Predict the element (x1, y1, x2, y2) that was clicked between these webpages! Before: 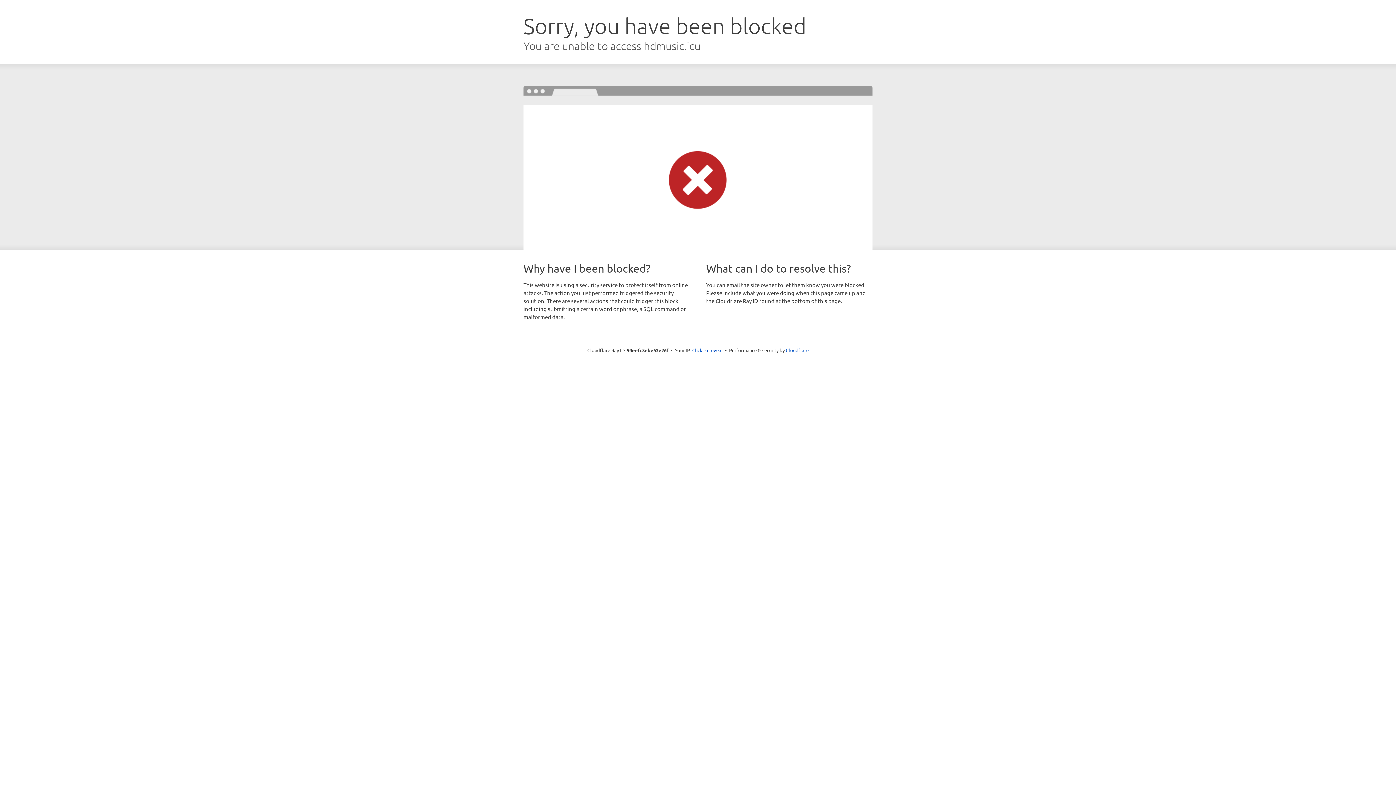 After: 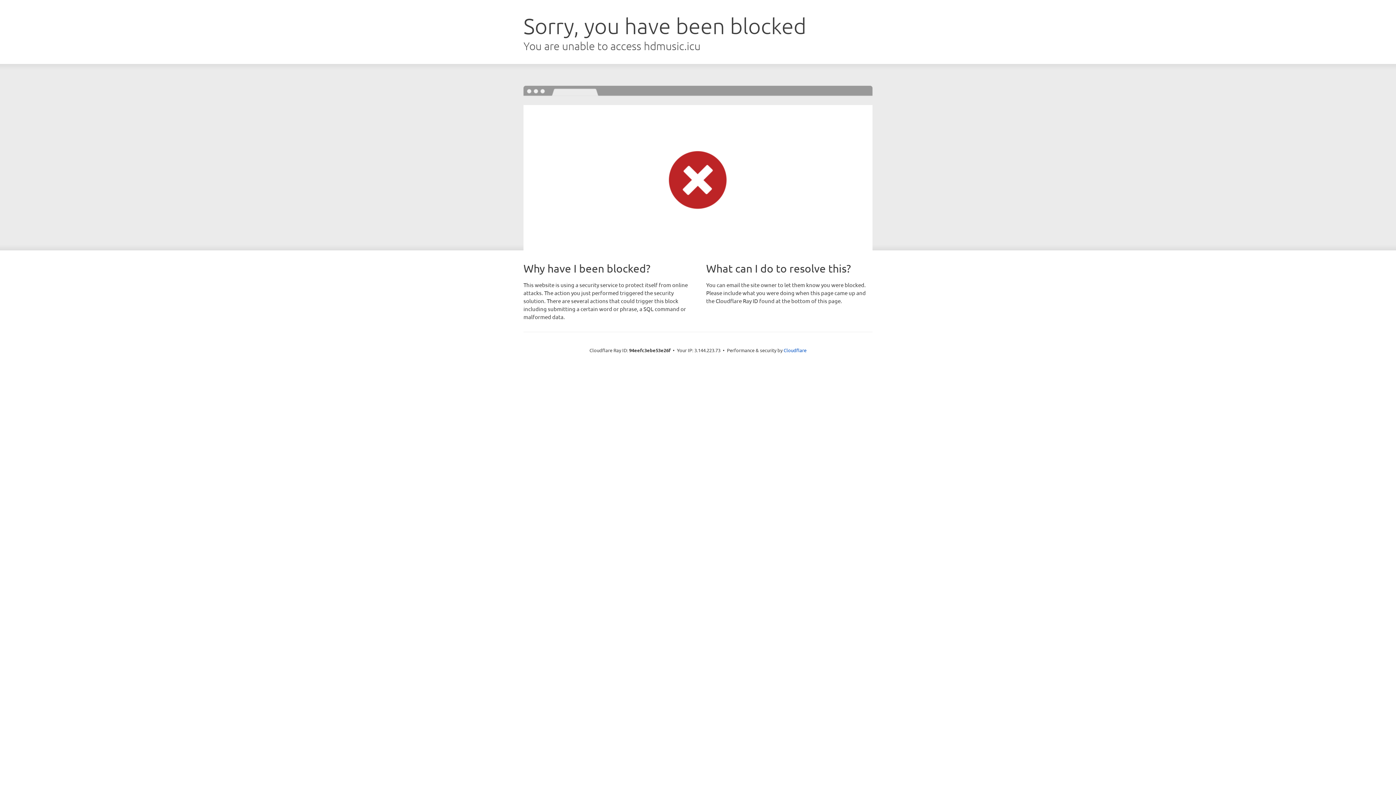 Action: label: Click to reveal bbox: (692, 346, 722, 353)